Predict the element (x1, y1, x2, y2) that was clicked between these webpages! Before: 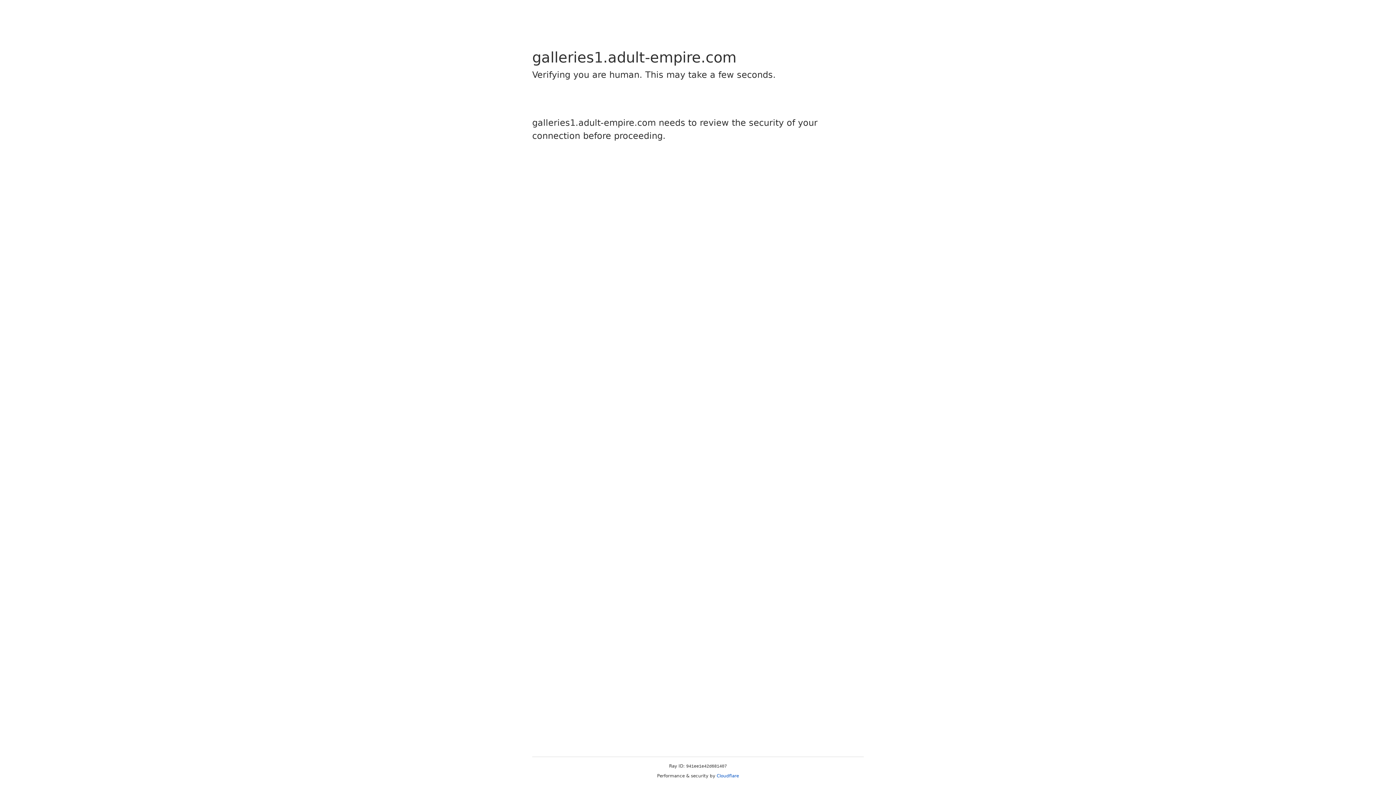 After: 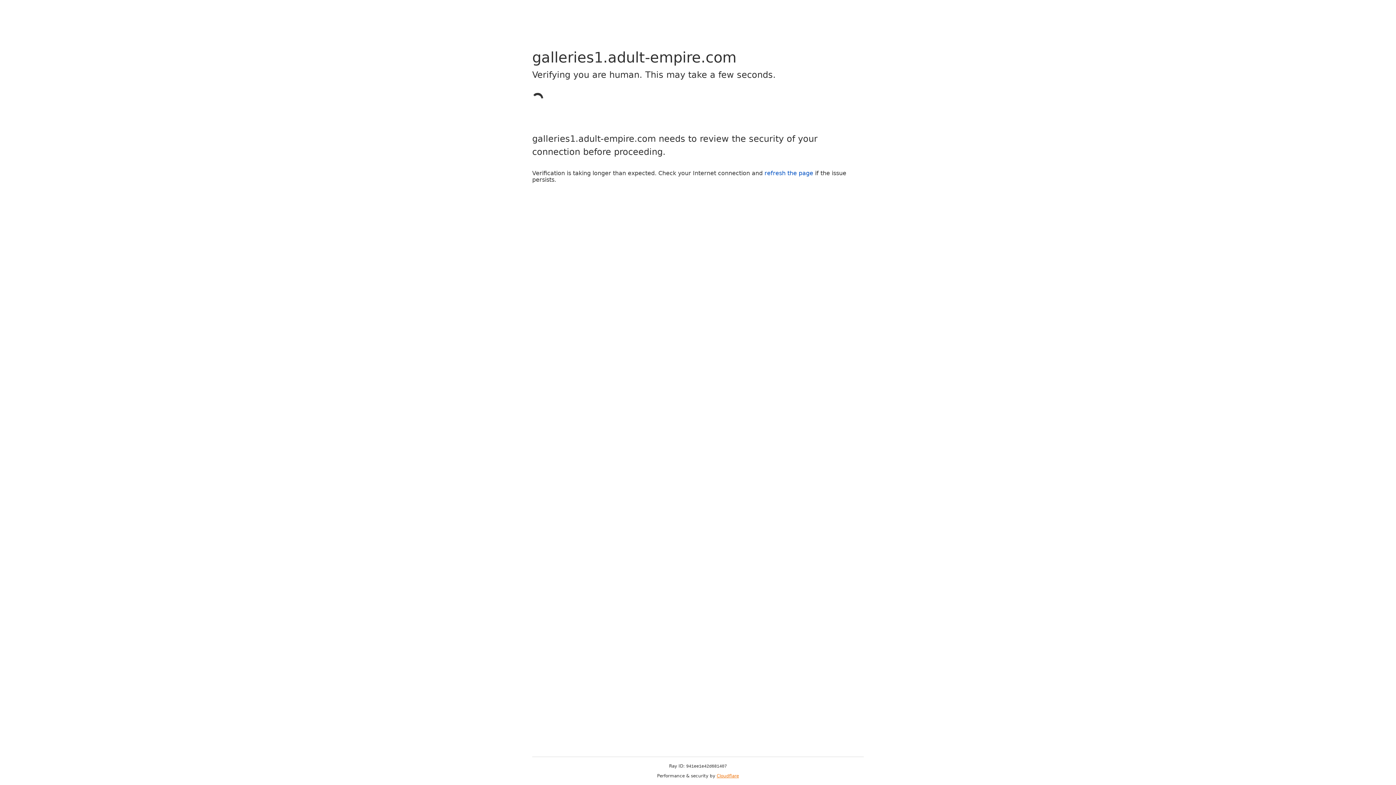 Action: label: Cloudflare bbox: (716, 773, 739, 778)